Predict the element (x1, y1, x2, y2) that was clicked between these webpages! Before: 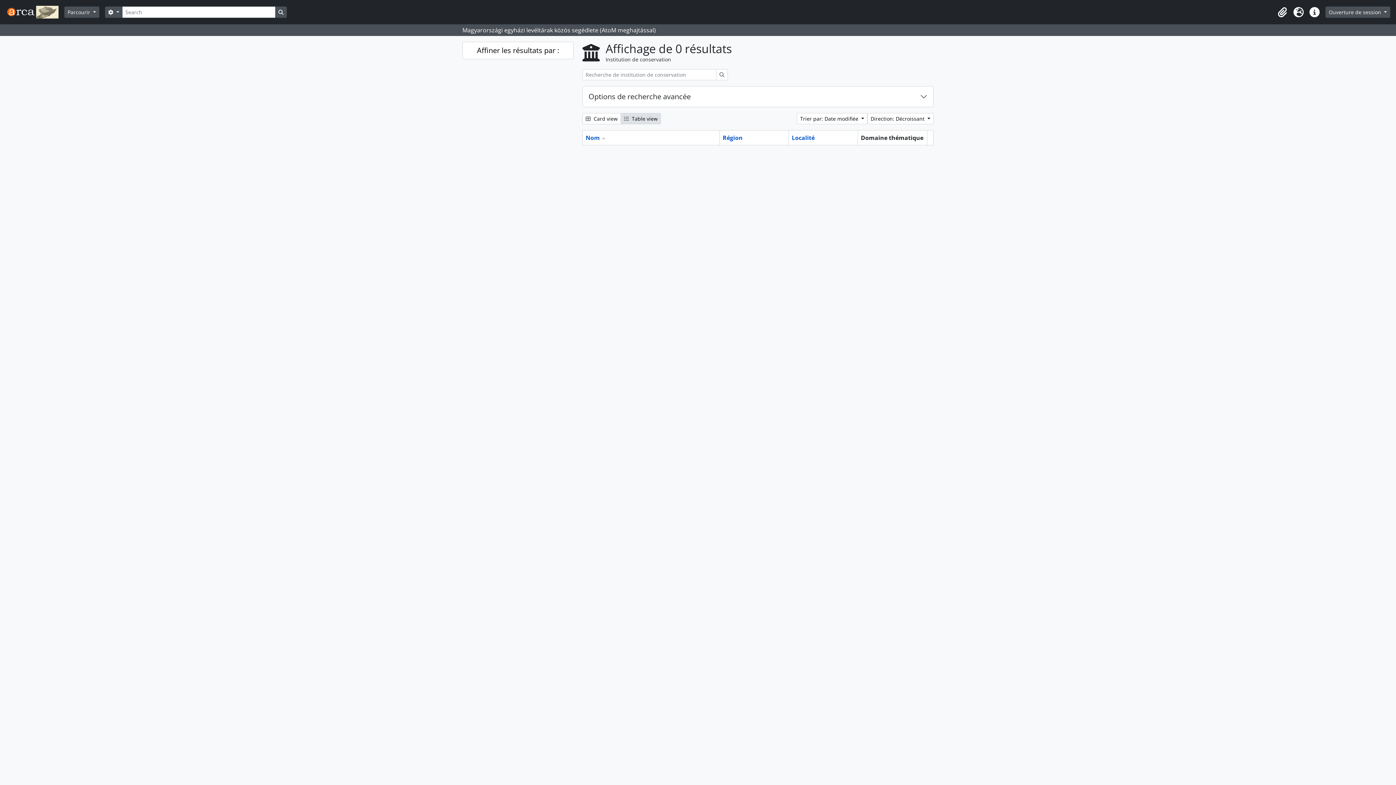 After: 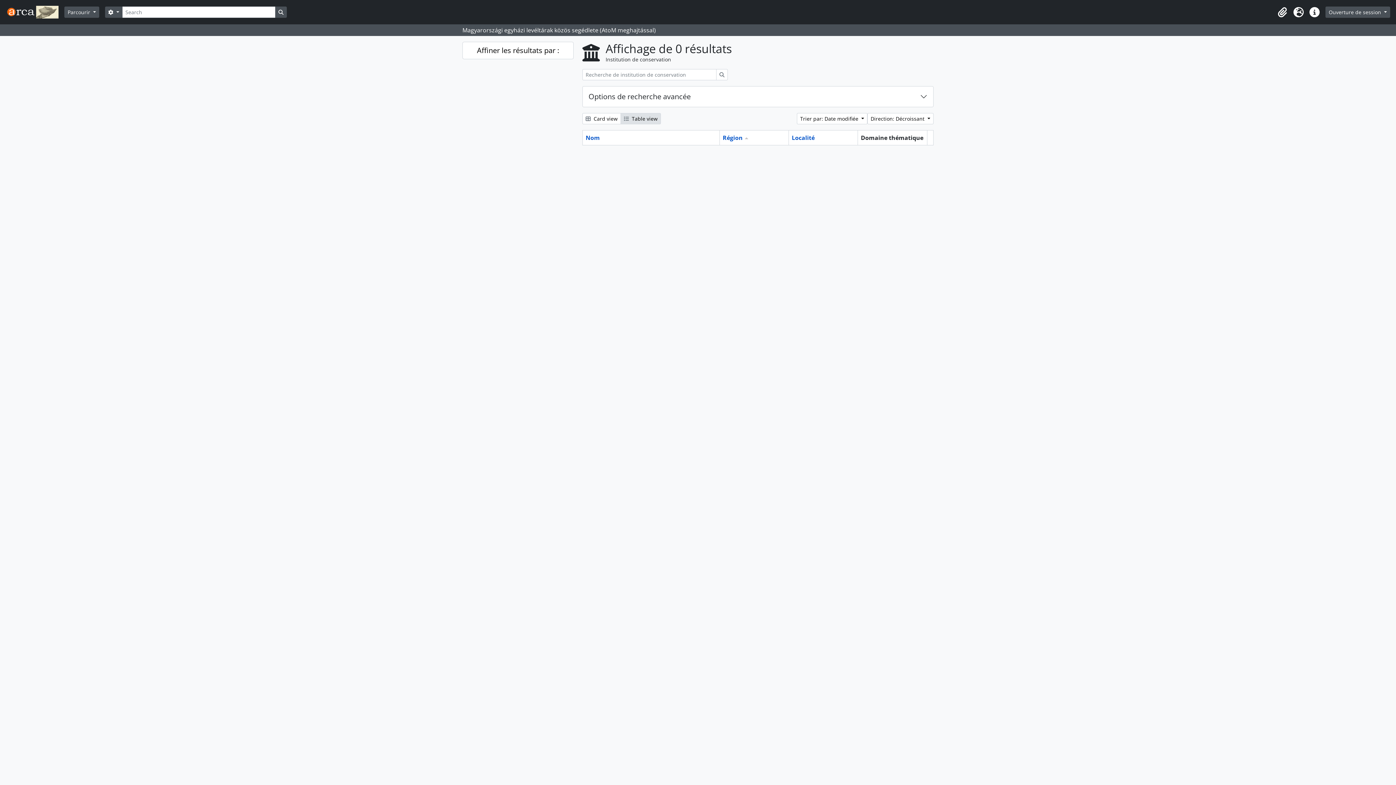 Action: bbox: (722, 133, 742, 141) label: Région